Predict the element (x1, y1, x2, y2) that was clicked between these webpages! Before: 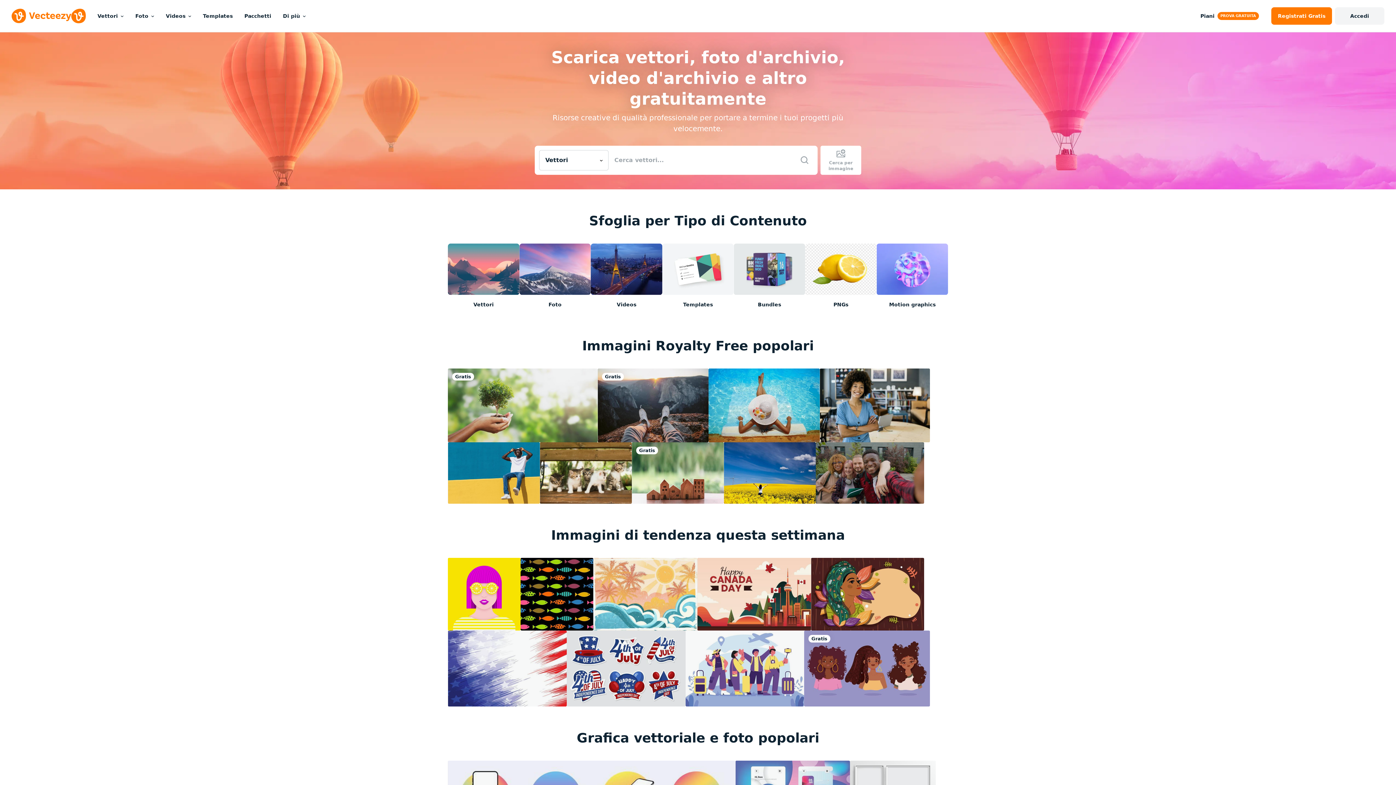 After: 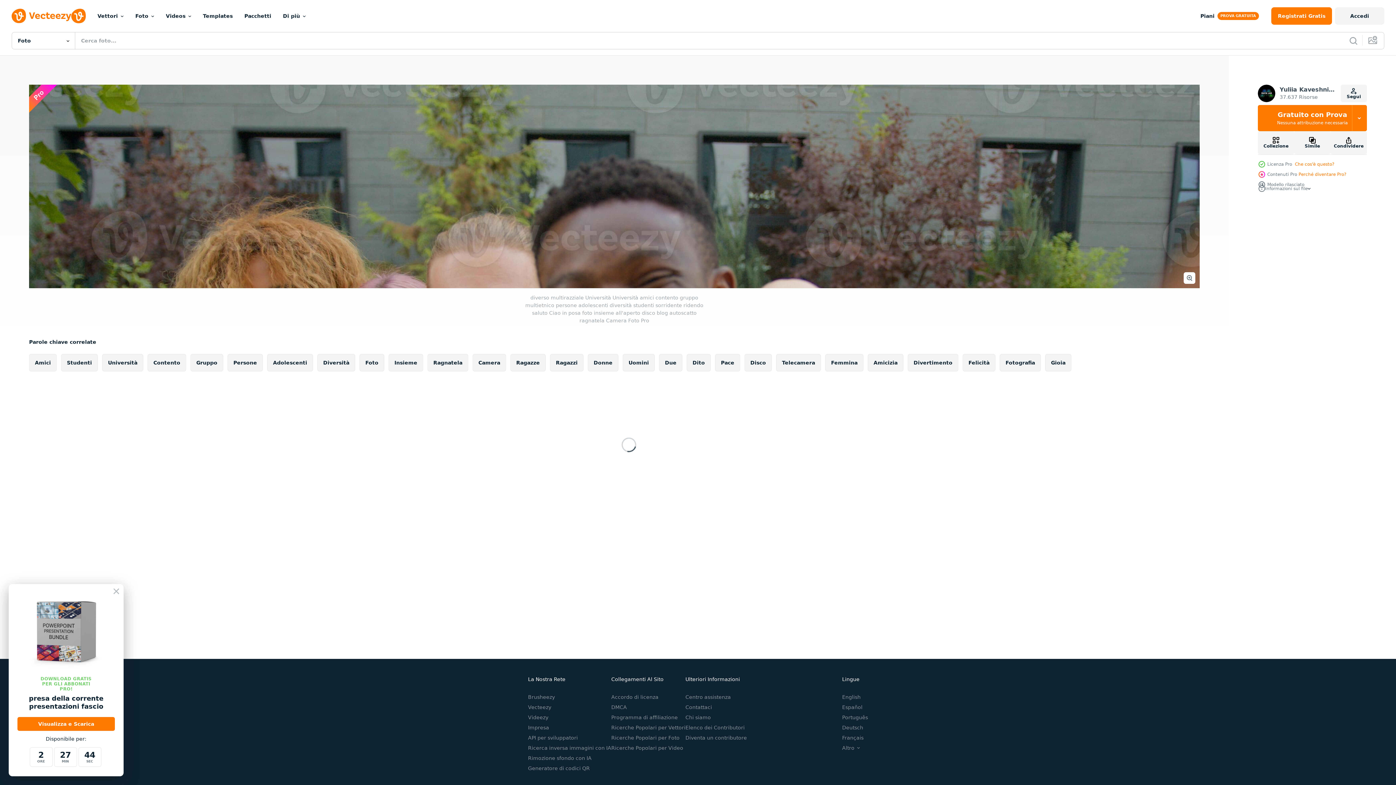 Action: bbox: (816, 442, 924, 503)